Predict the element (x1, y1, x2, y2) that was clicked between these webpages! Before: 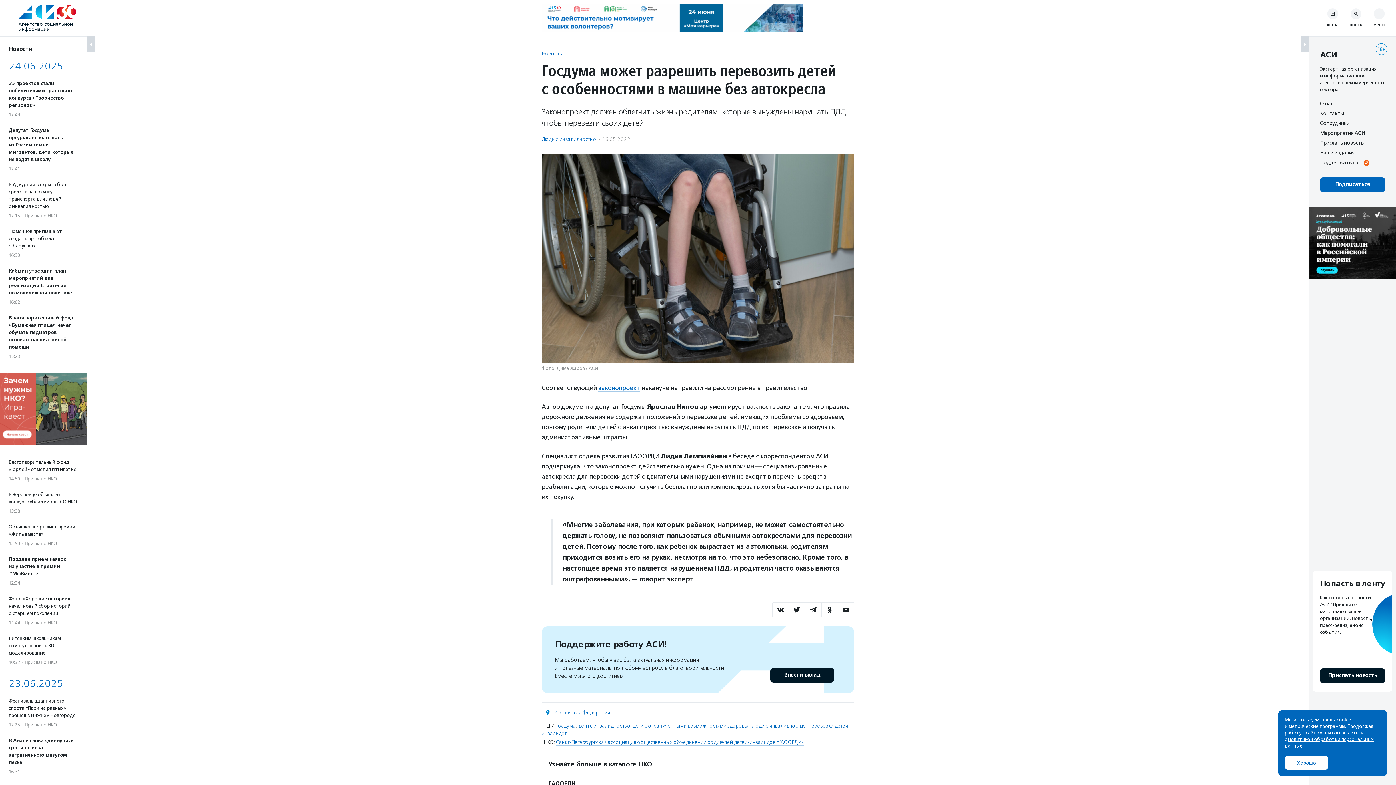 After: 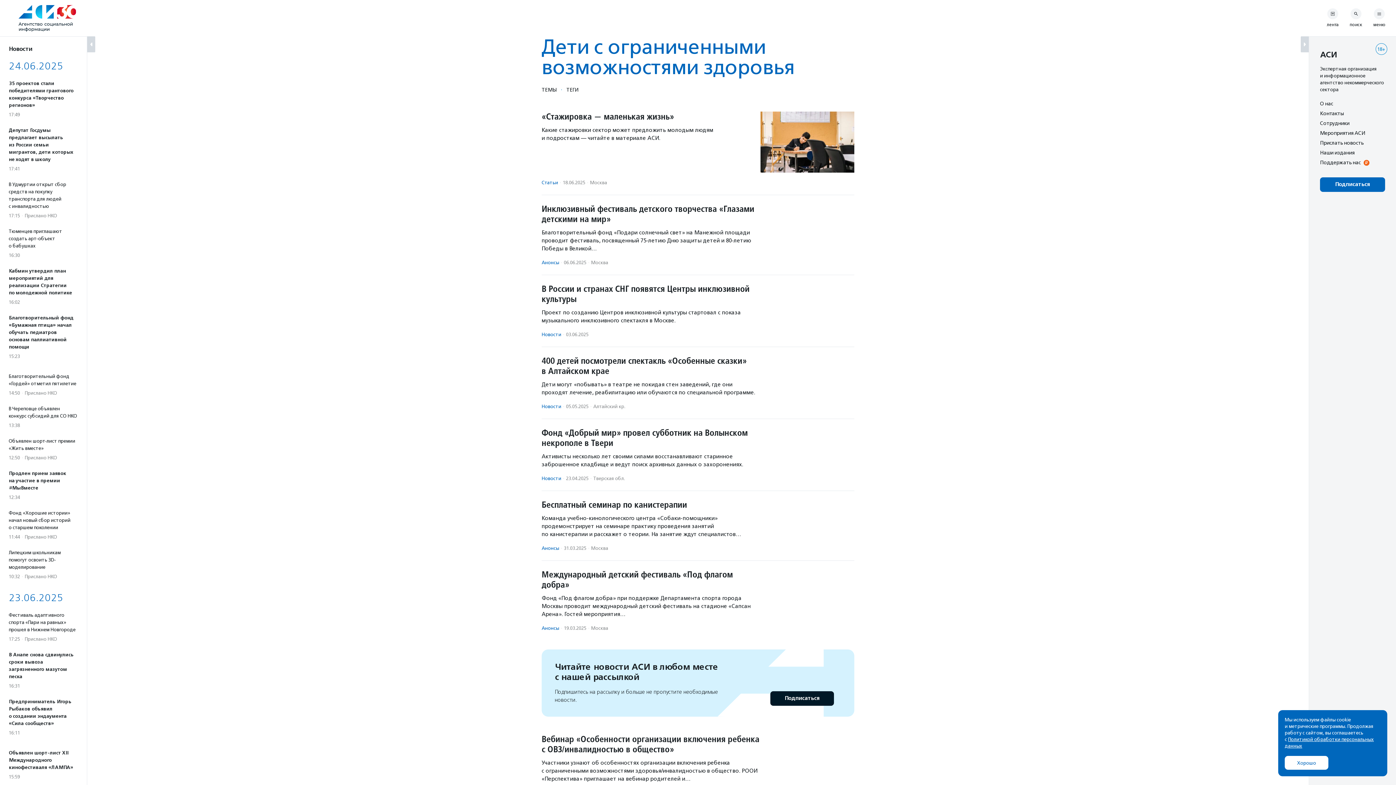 Action: label: дети с ограниченными возможностями здоровья bbox: (633, 723, 749, 729)